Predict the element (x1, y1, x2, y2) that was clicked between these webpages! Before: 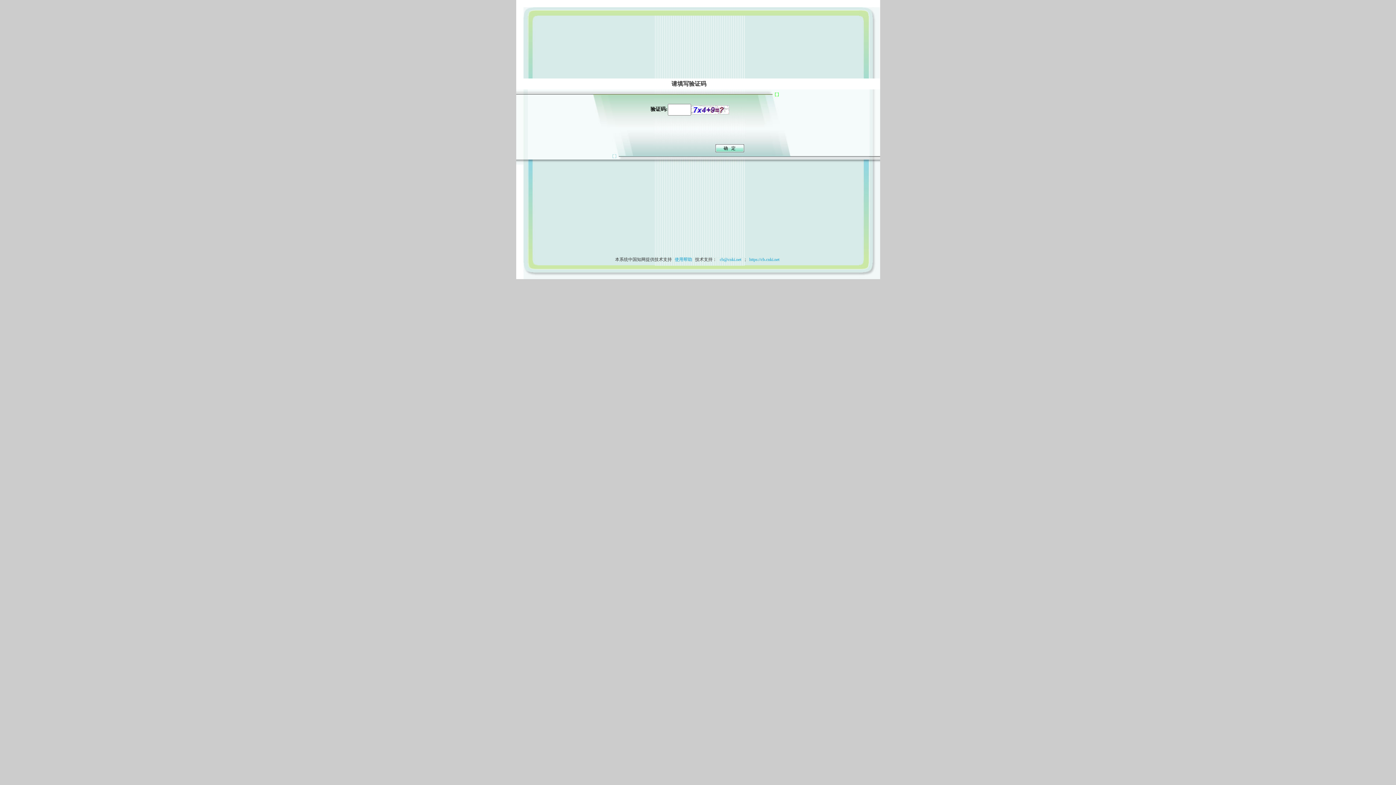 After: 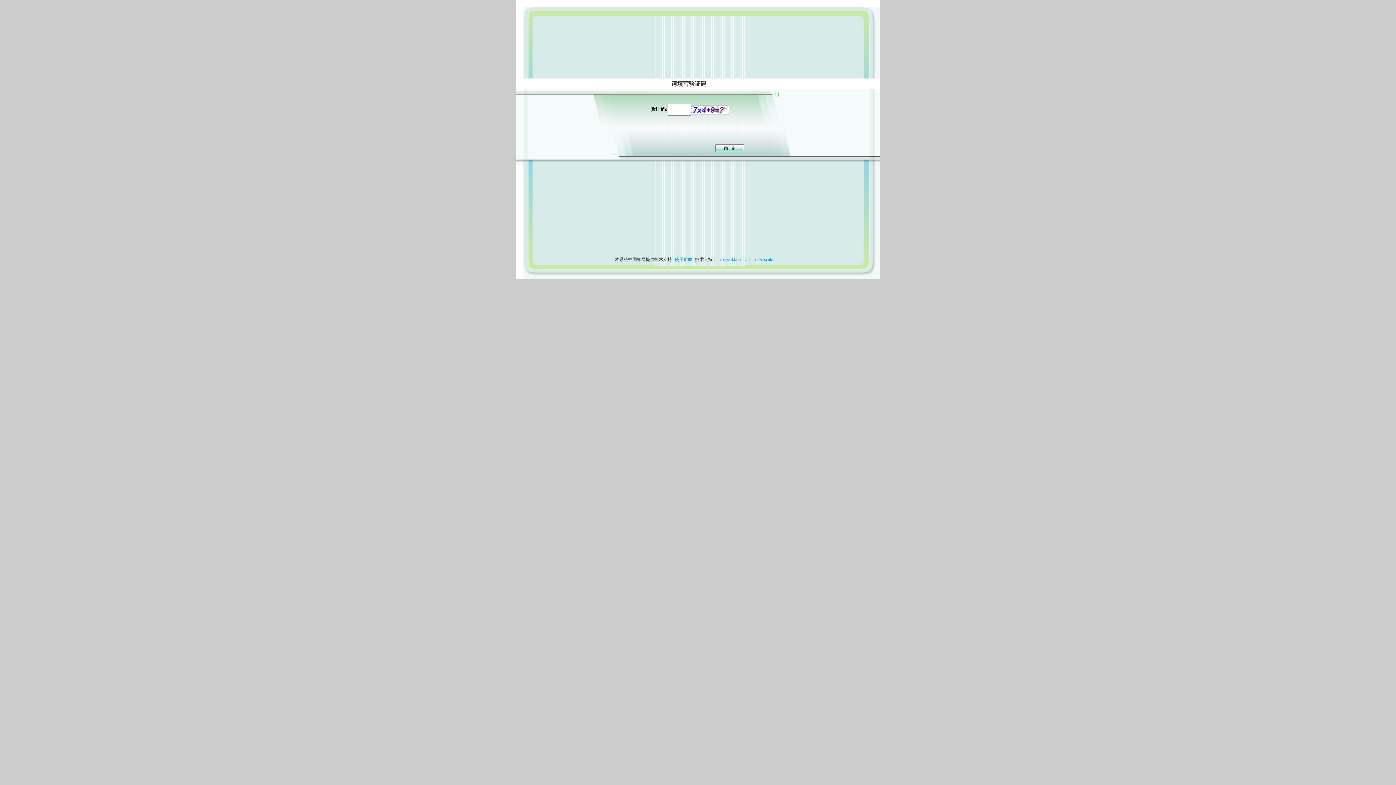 Action: bbox: (673, 257, 694, 262) label: 使用帮助